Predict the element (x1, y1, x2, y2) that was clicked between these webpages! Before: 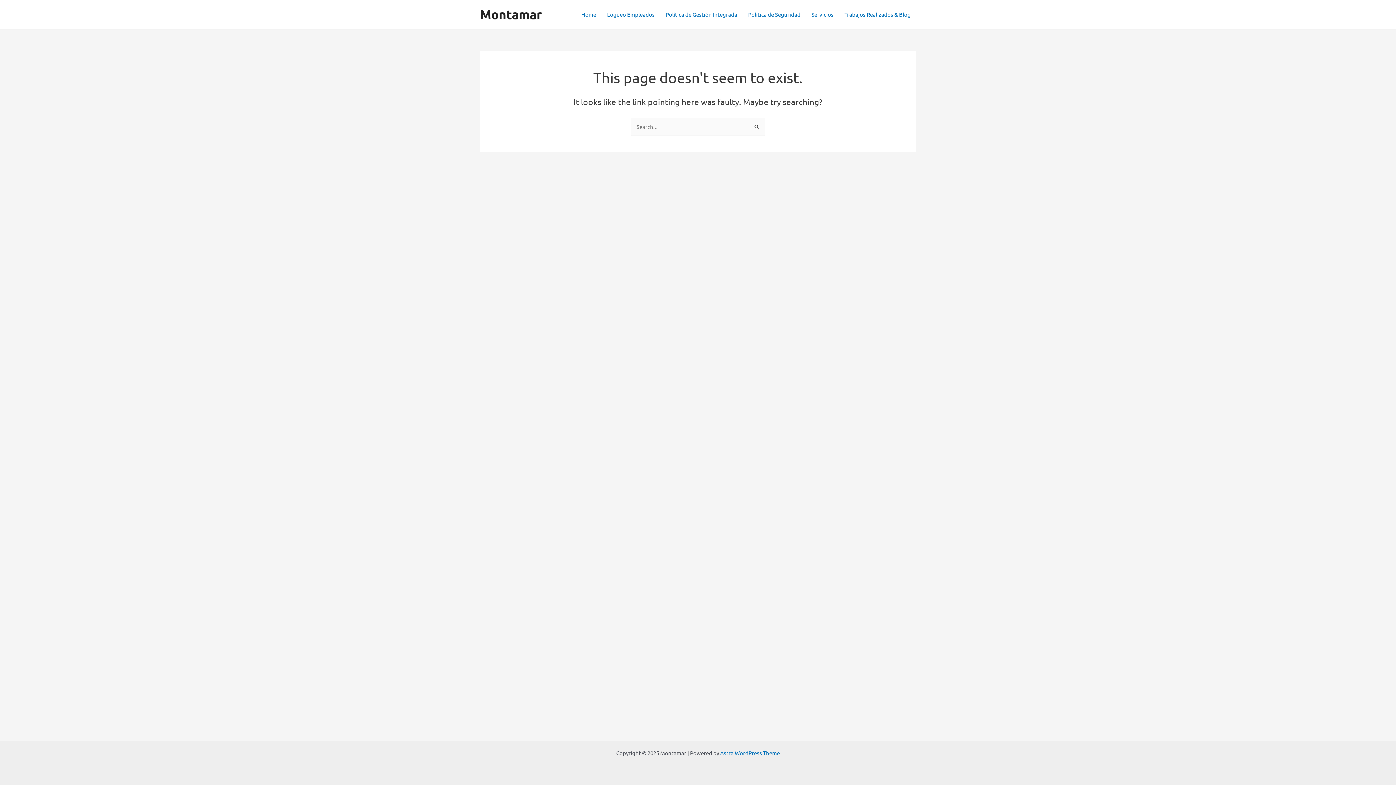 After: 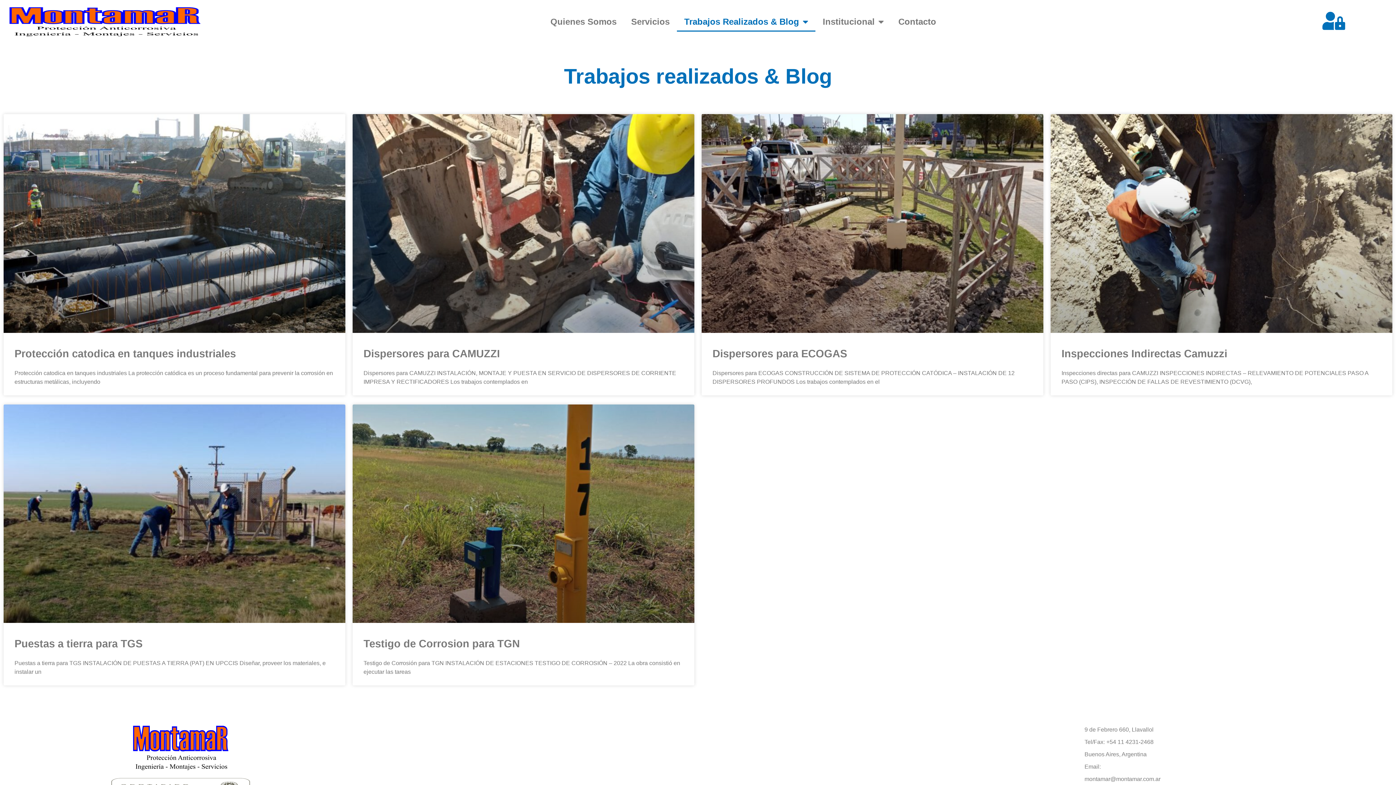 Action: bbox: (839, 0, 916, 29) label: Trabajos Realizados & Blog